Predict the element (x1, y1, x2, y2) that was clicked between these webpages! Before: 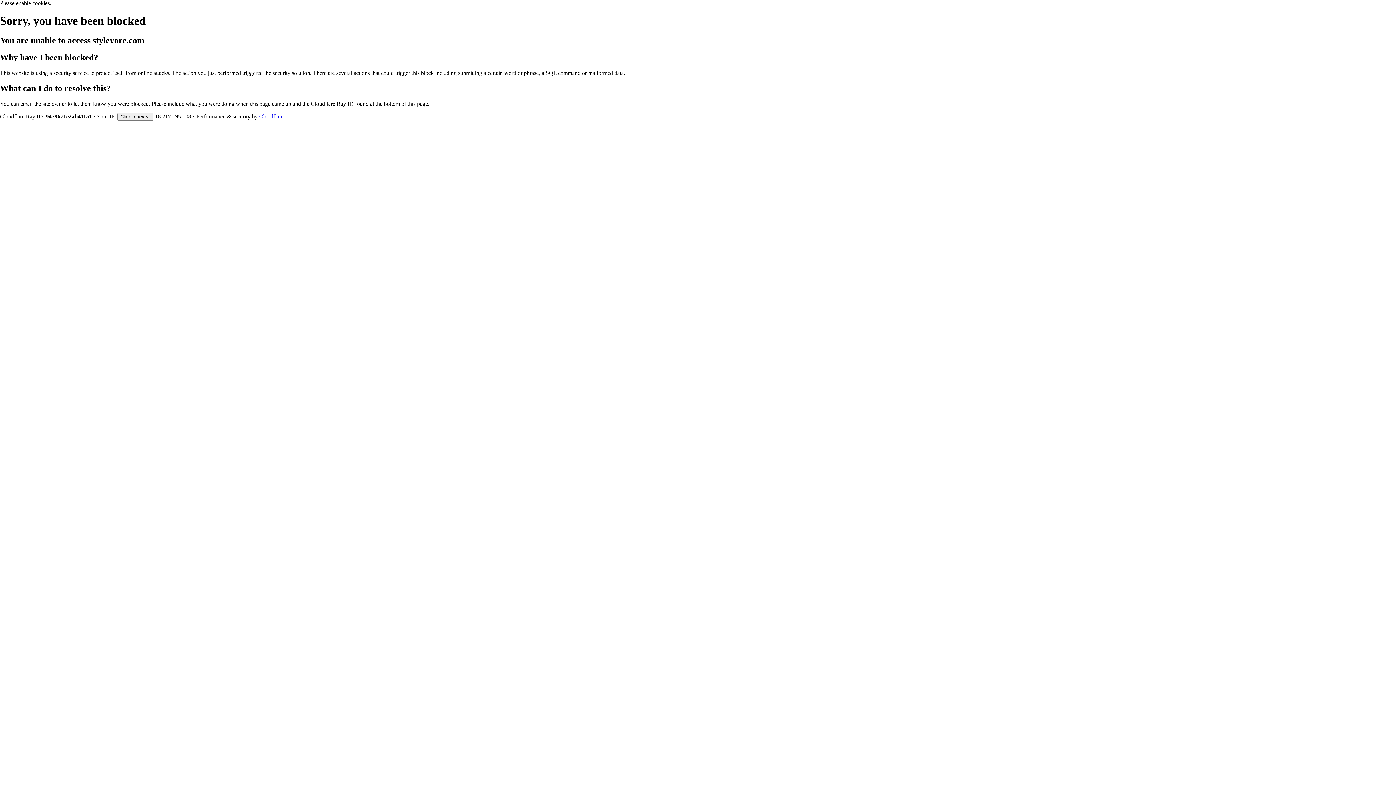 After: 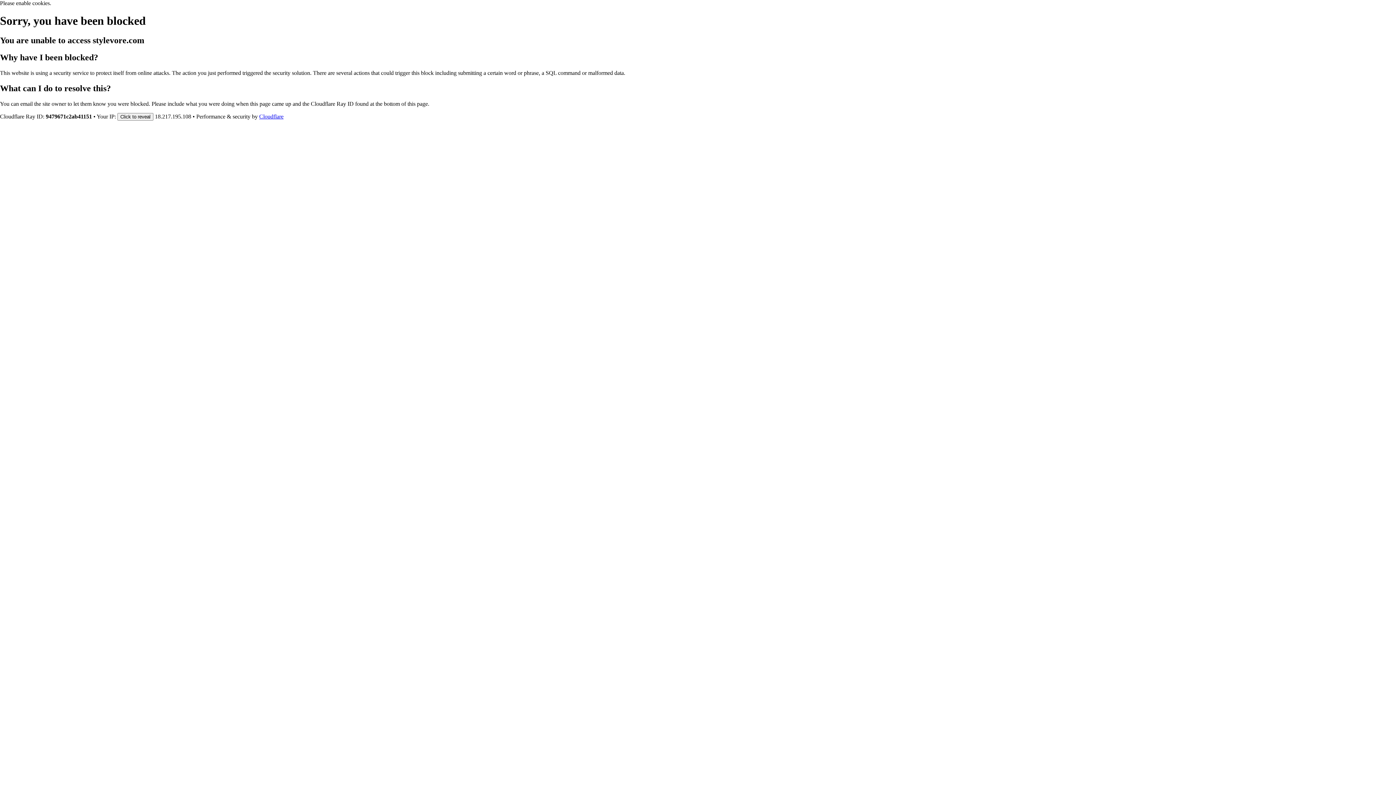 Action: bbox: (259, 113, 283, 119) label: Cloudflare